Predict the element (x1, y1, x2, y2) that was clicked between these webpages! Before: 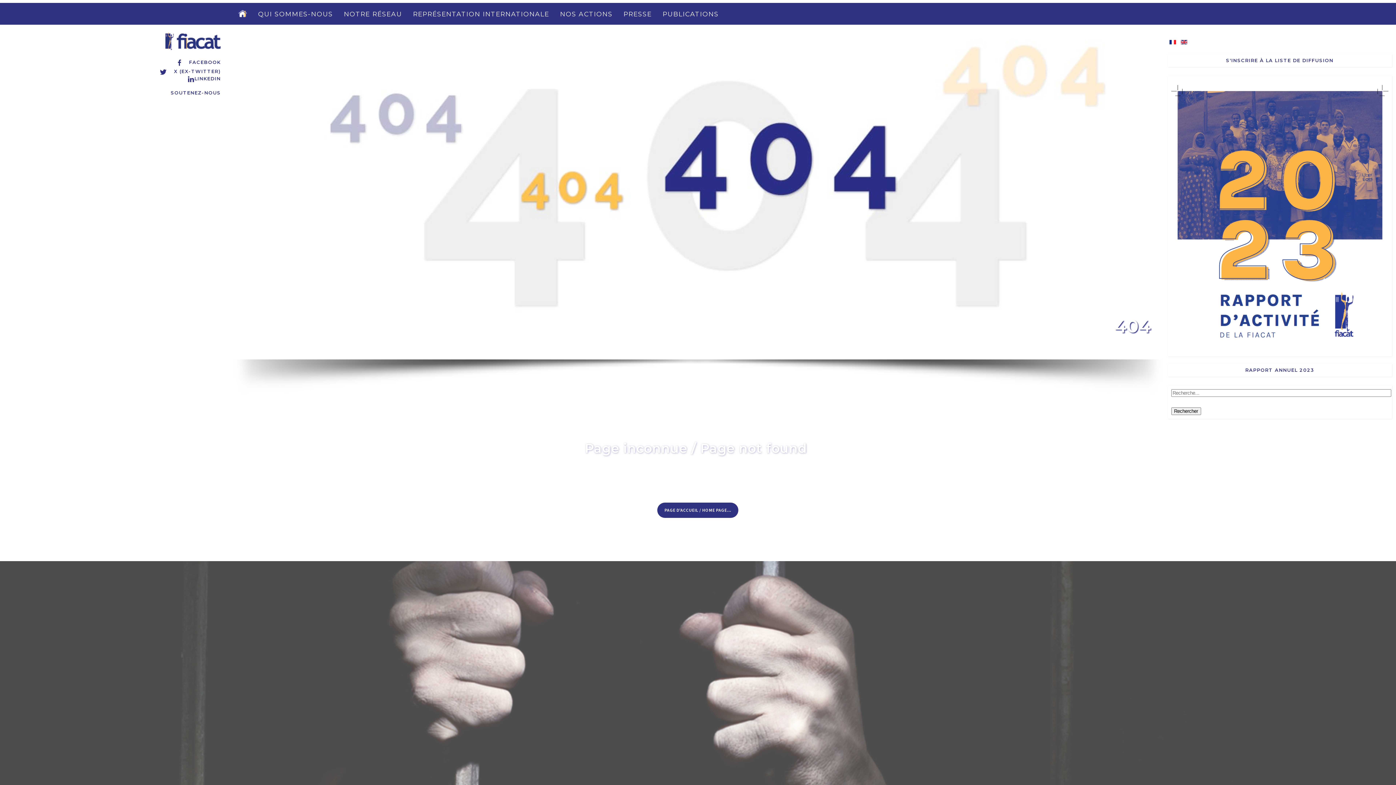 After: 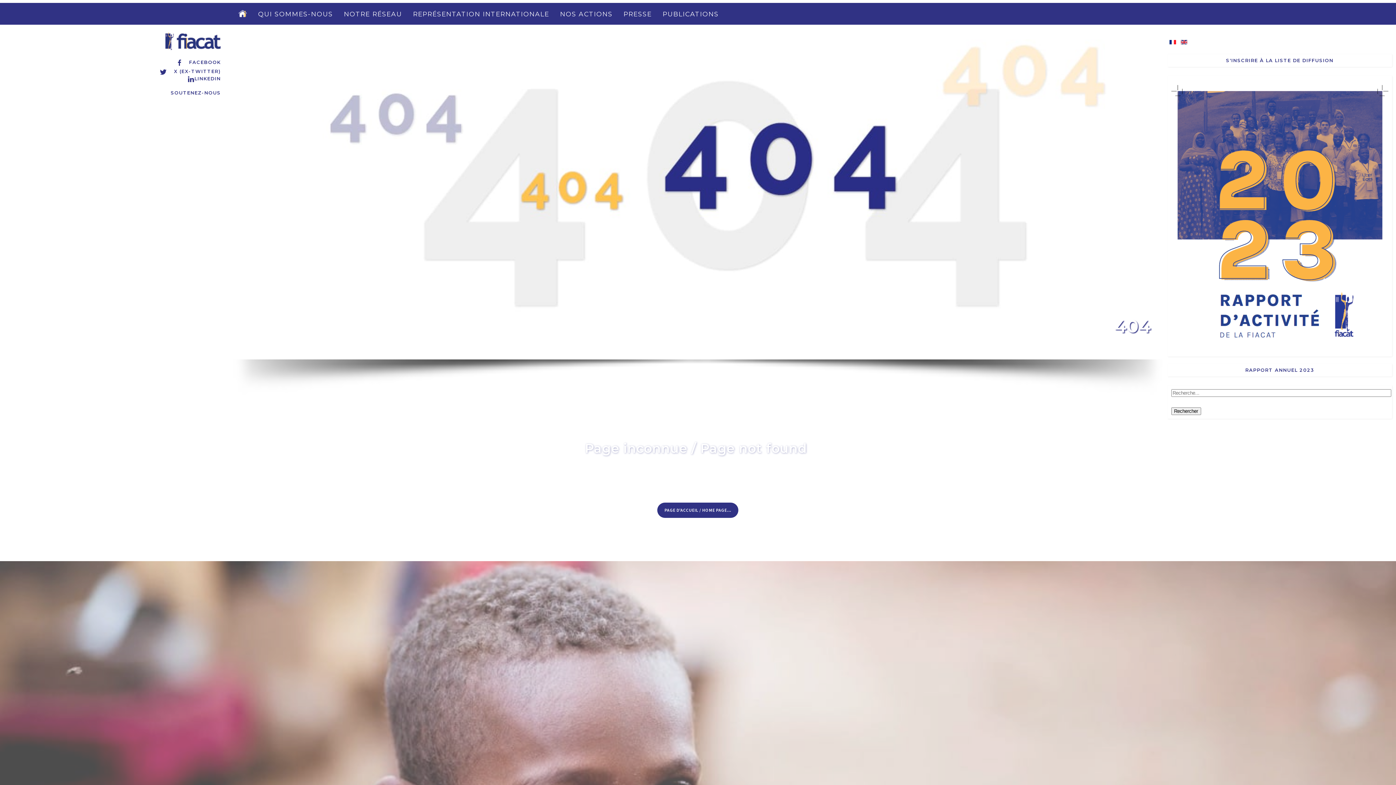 Action: label:   bbox: (1169, 37, 1177, 45)